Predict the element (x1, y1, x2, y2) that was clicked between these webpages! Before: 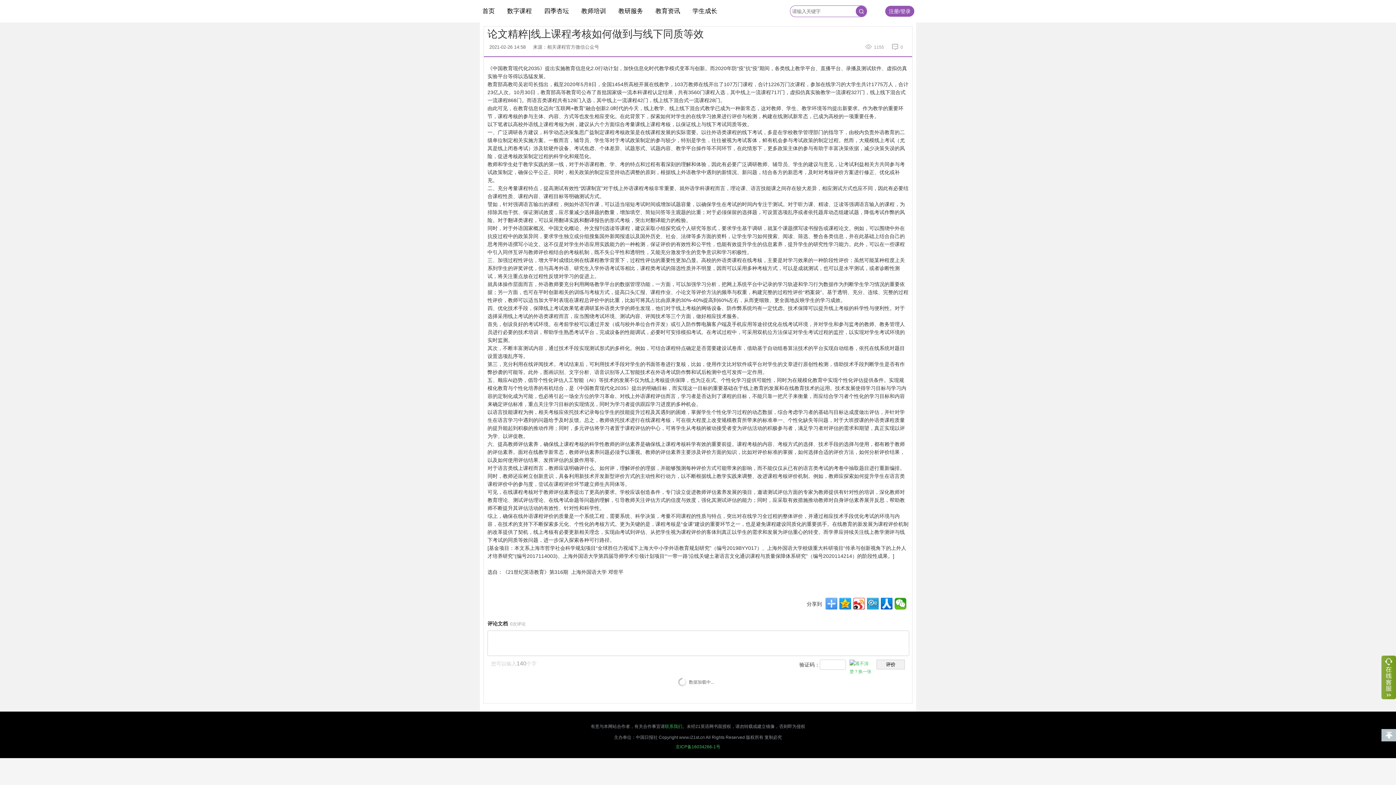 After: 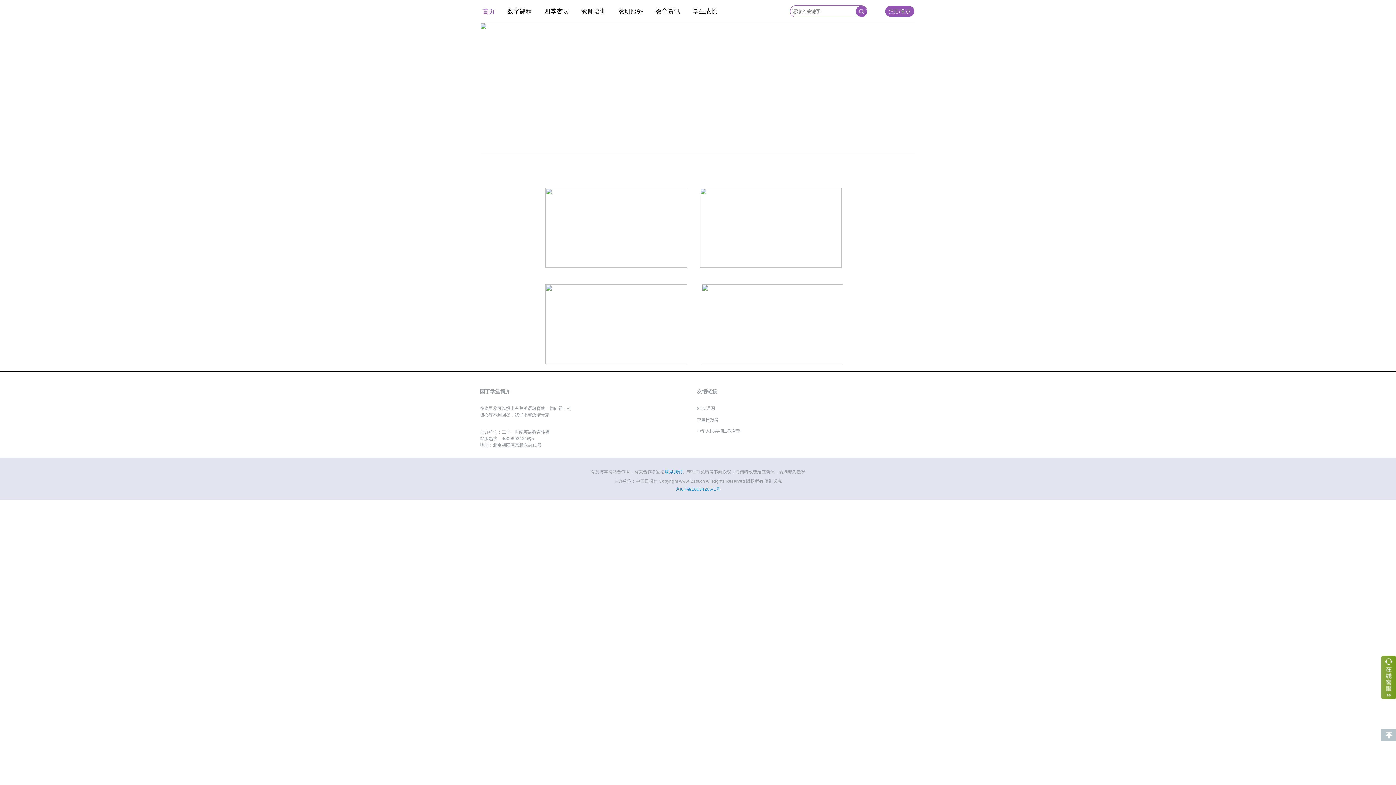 Action: bbox: (482, 7, 494, 14) label: 首页